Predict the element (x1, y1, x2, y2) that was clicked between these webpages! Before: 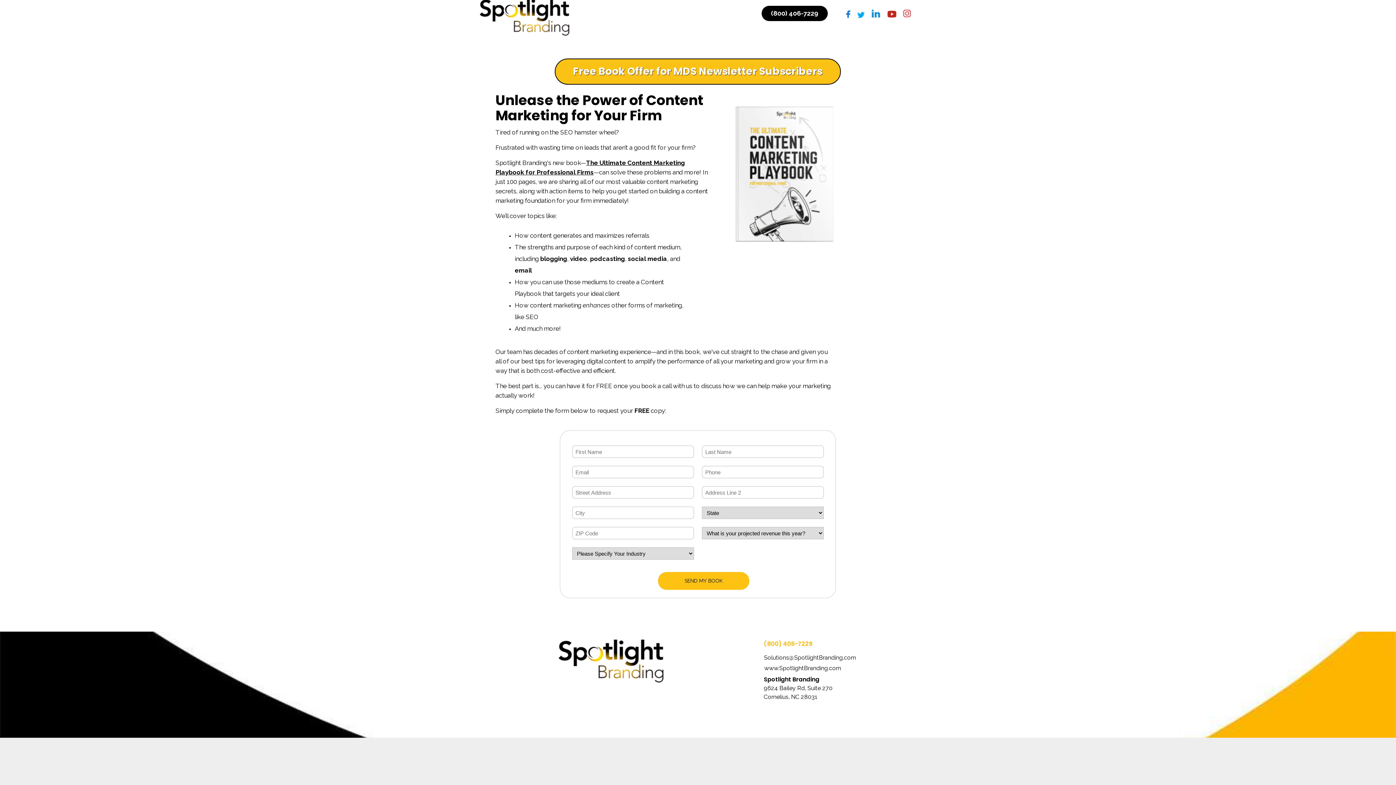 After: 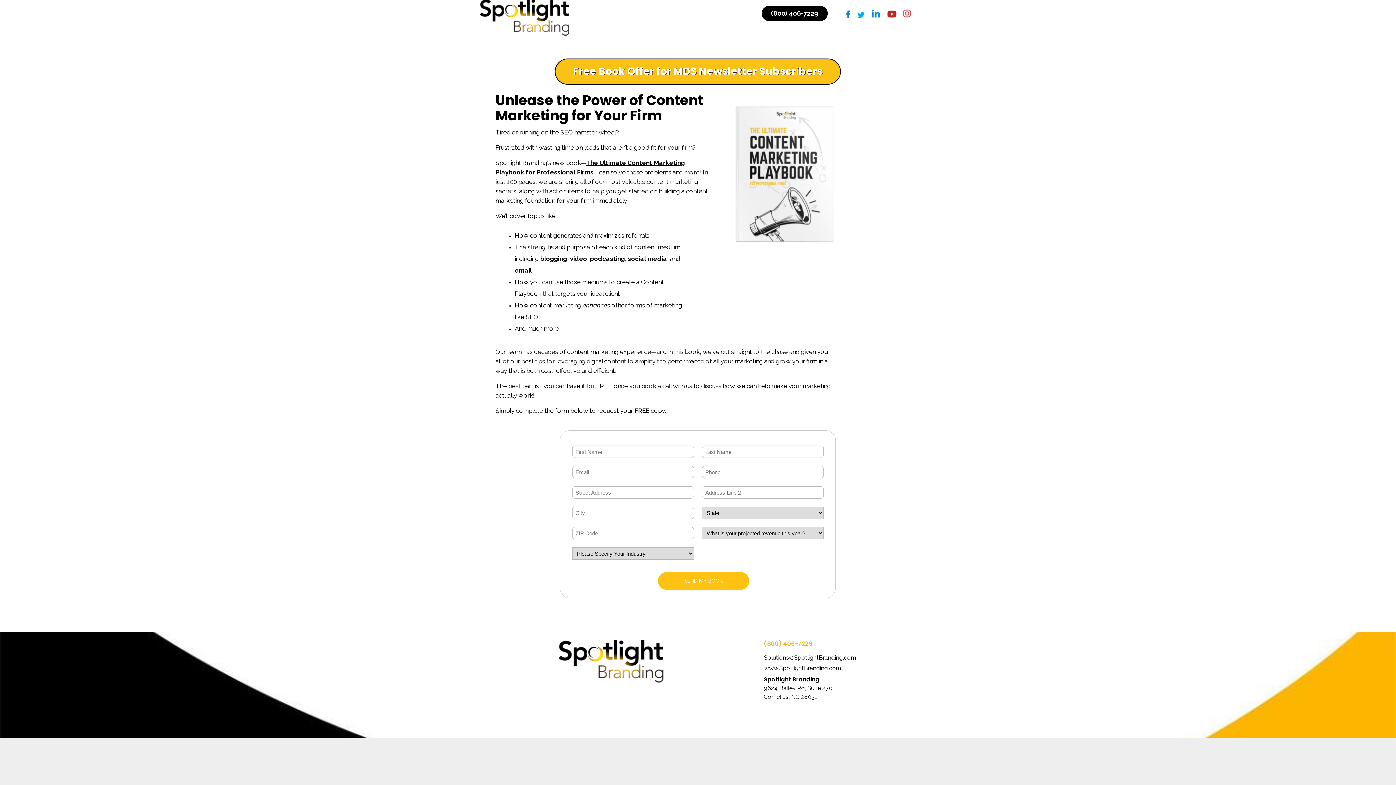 Action: bbox: (658, 572, 749, 590) label: SEND MY BOOK